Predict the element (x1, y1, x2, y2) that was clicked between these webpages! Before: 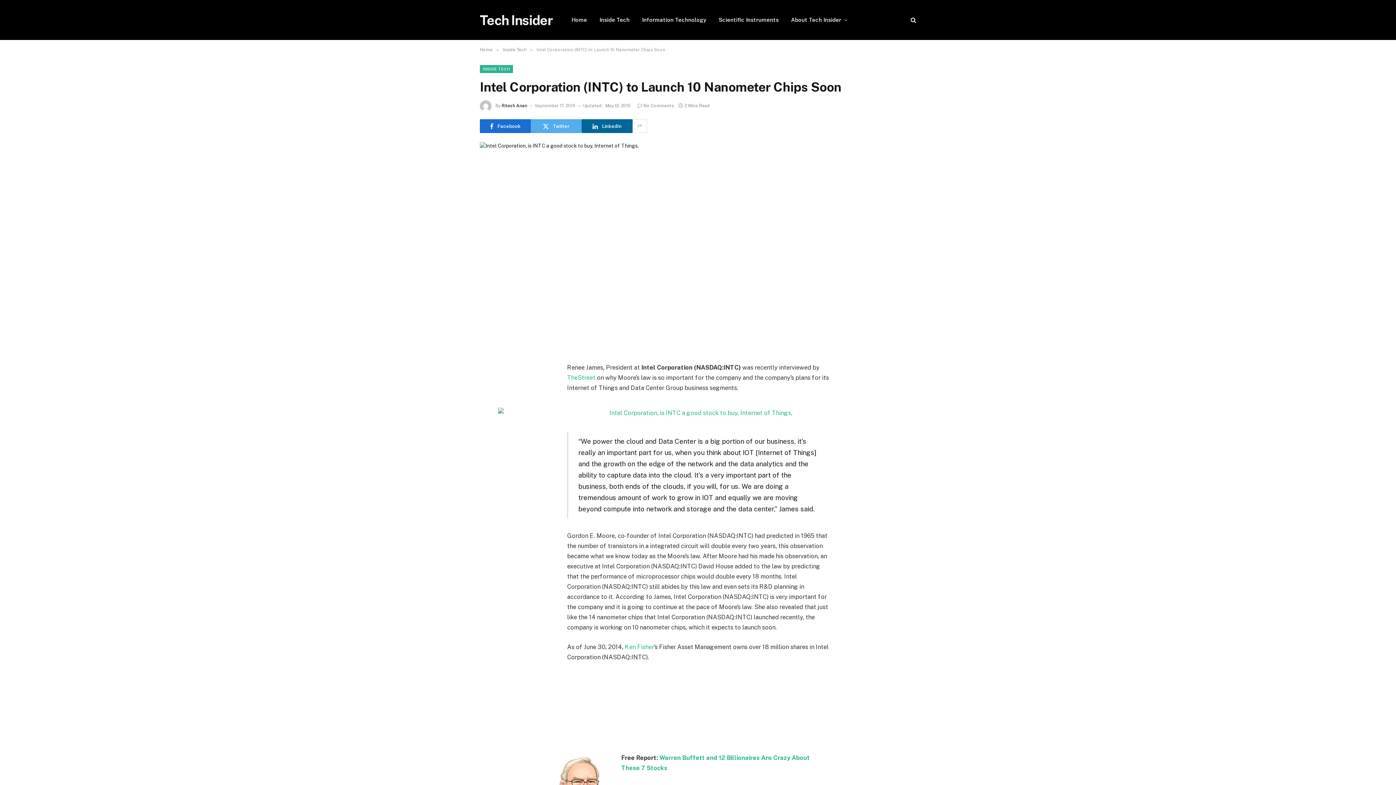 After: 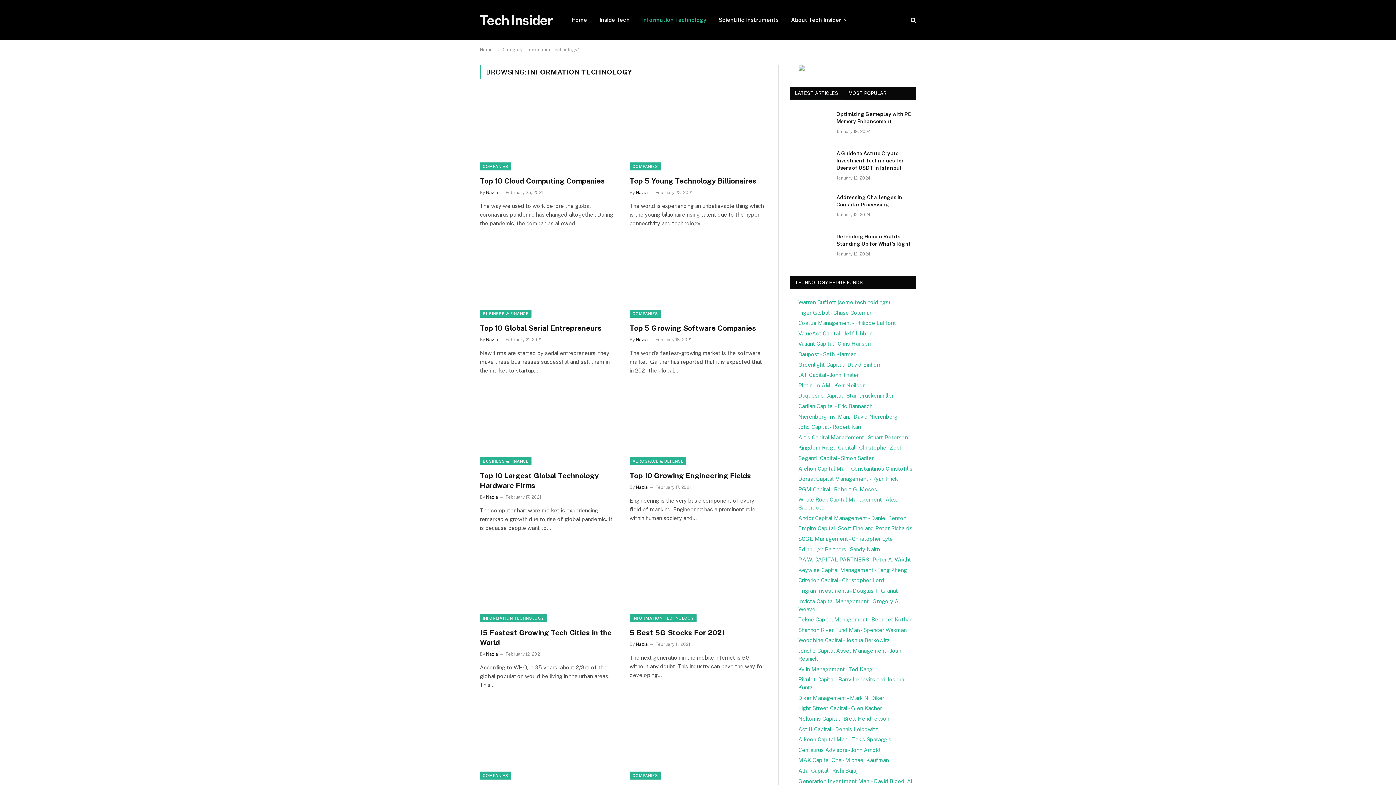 Action: label: Information Technology bbox: (636, 0, 712, 40)